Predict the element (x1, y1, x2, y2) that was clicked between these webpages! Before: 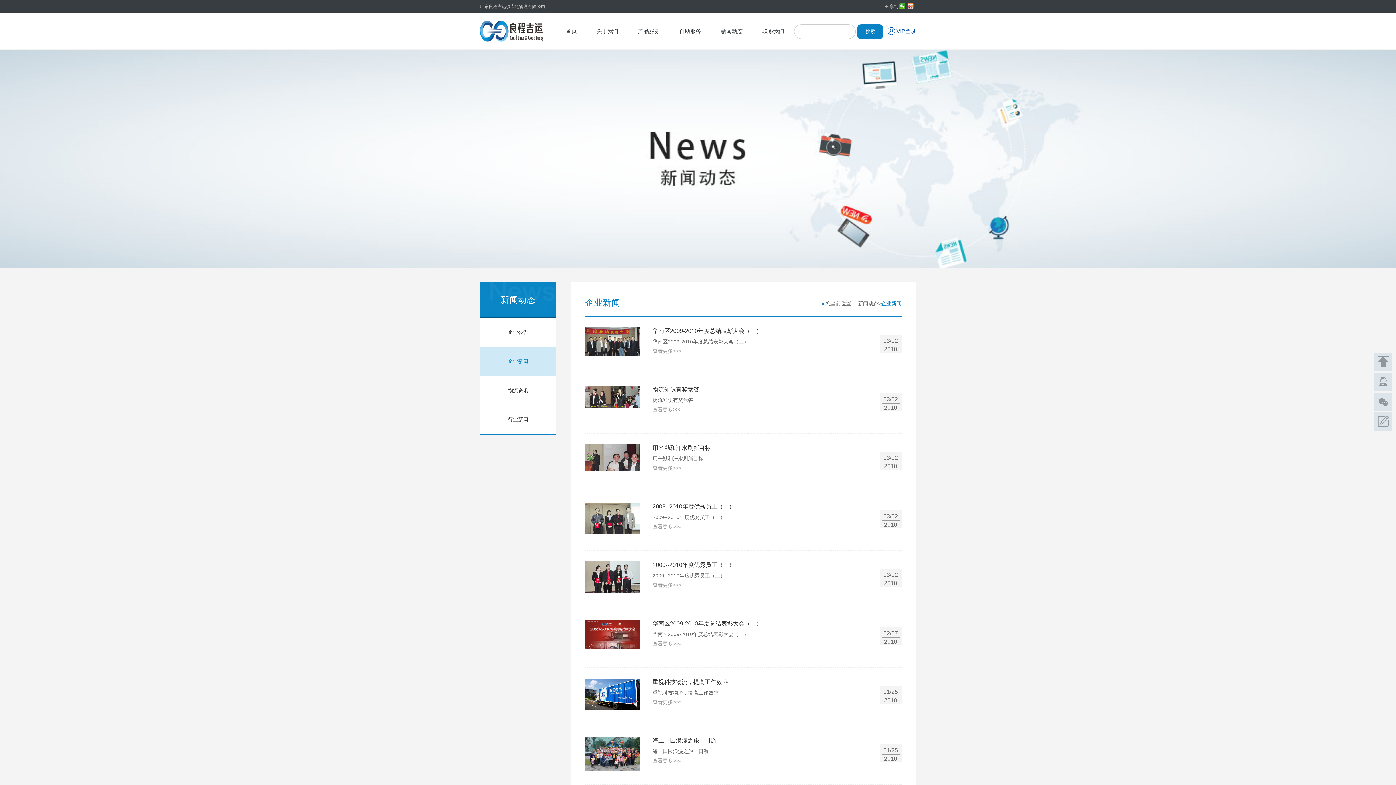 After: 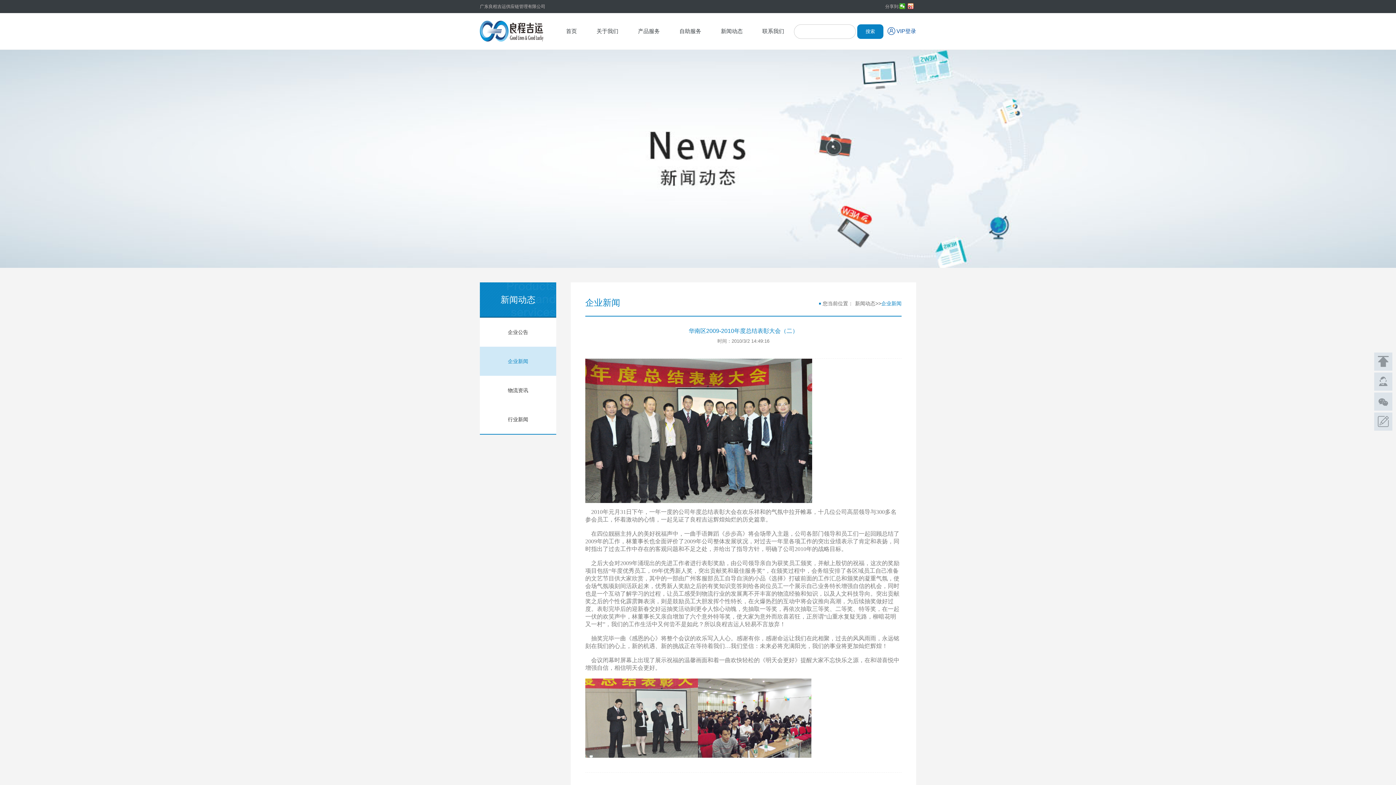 Action: bbox: (652, 348, 681, 354) label: 查看更多>>>